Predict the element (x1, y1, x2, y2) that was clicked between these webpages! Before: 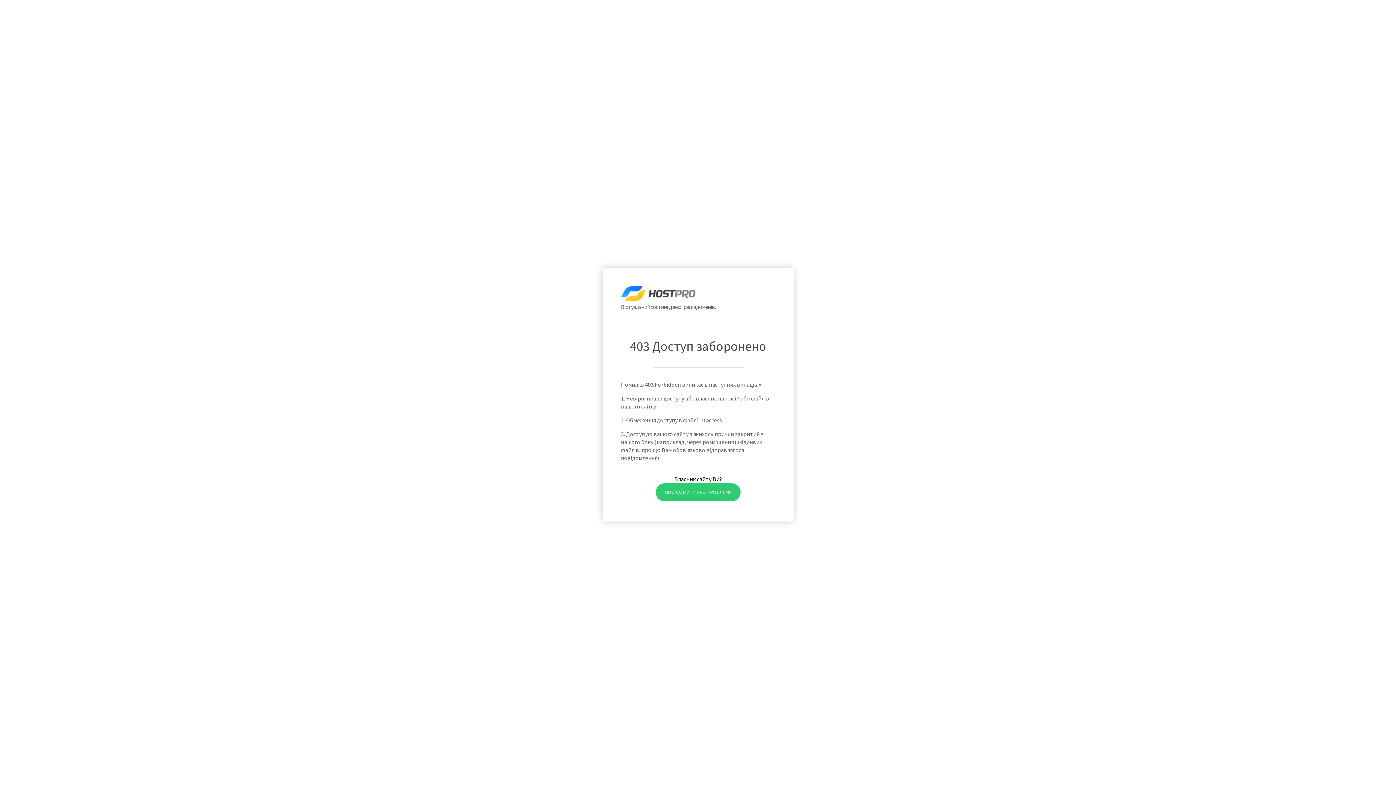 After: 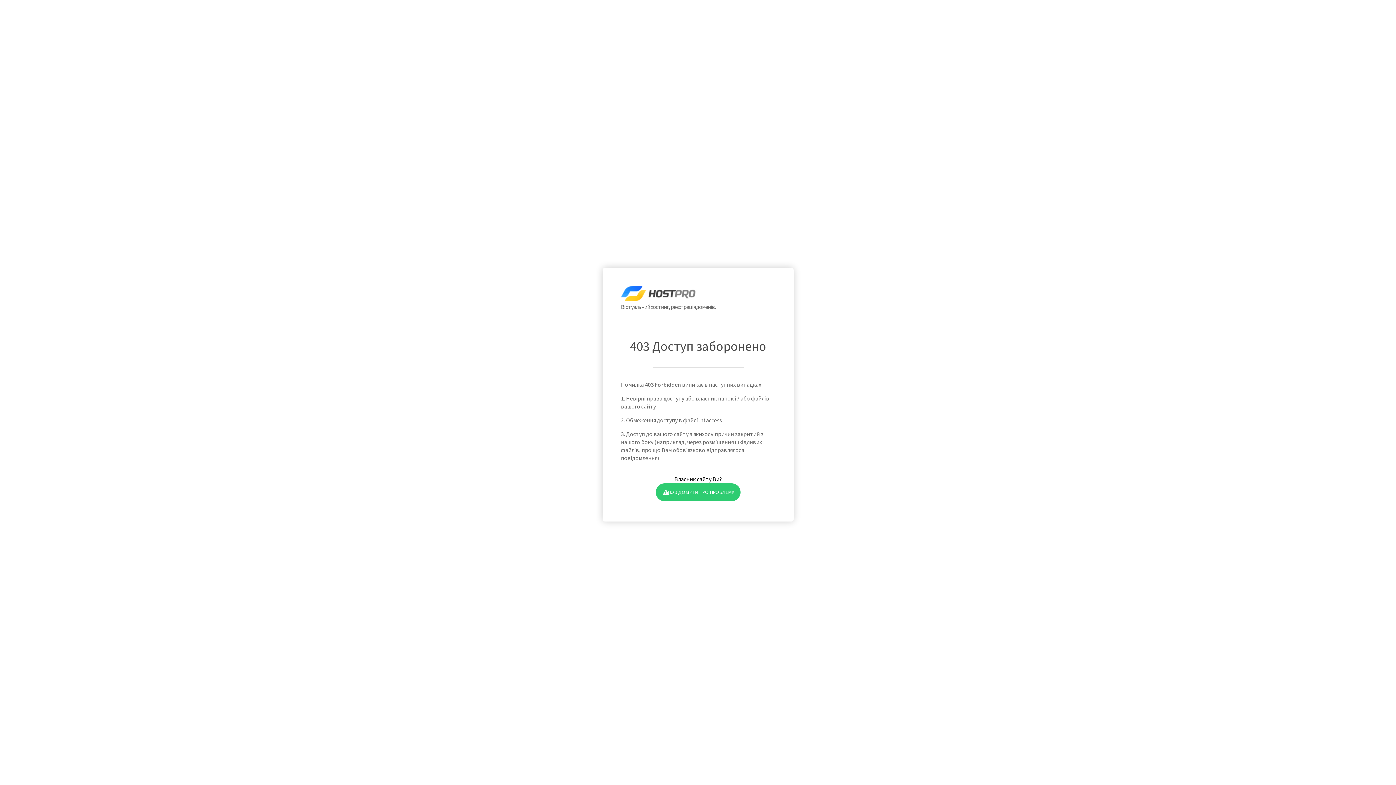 Action: bbox: (655, 483, 740, 501) label: ПОВІДОМИТИ ПРО ПРОБЛЕМУ